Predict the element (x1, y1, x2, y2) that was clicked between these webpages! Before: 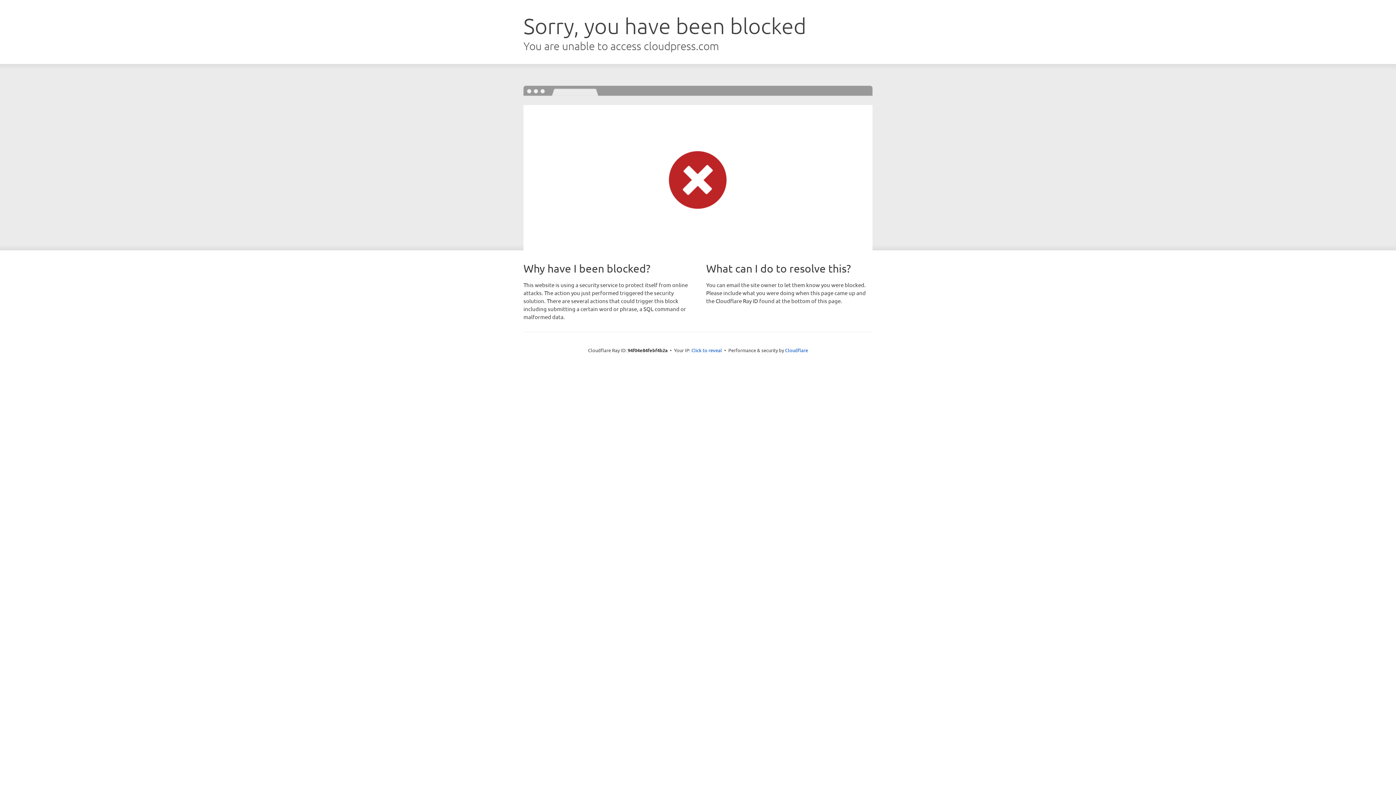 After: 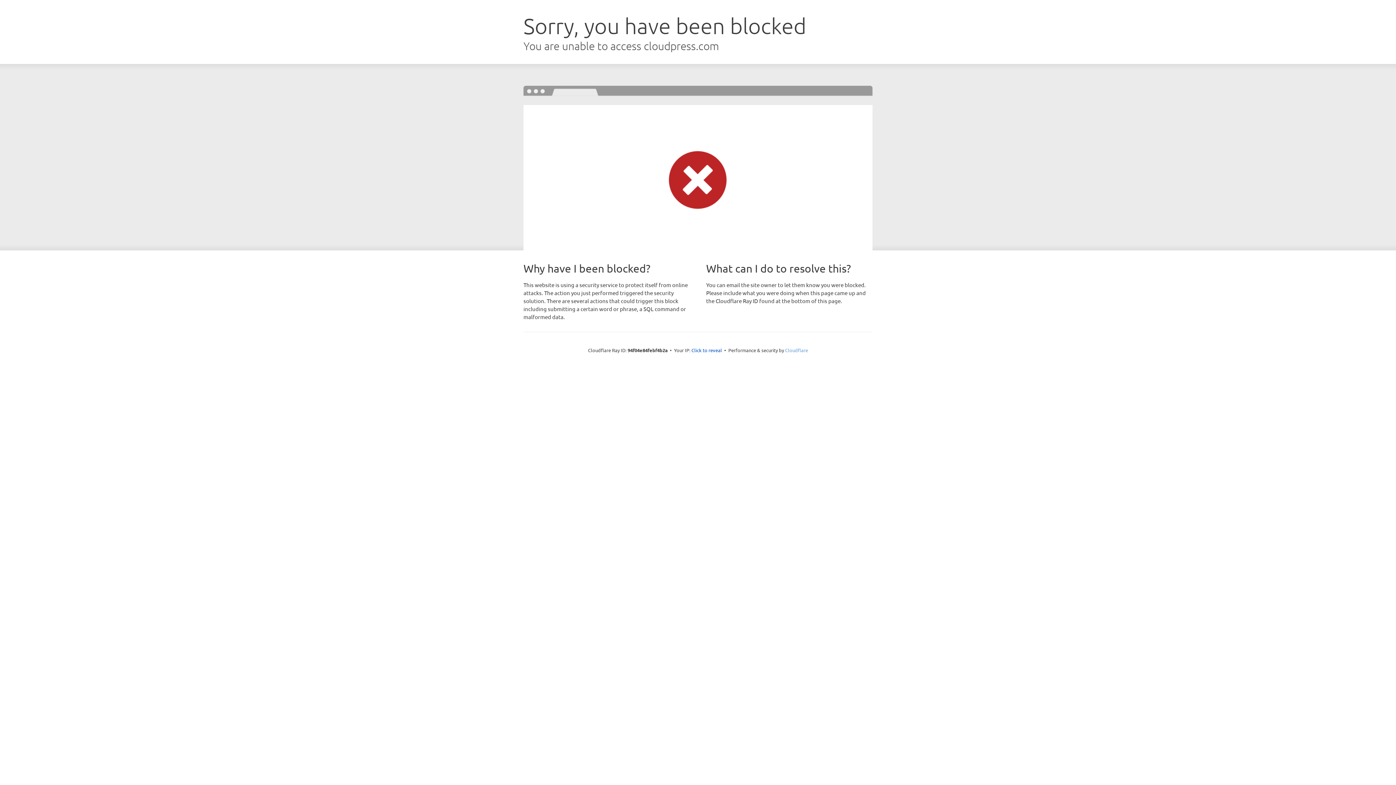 Action: label: Cloudflare bbox: (785, 347, 808, 353)